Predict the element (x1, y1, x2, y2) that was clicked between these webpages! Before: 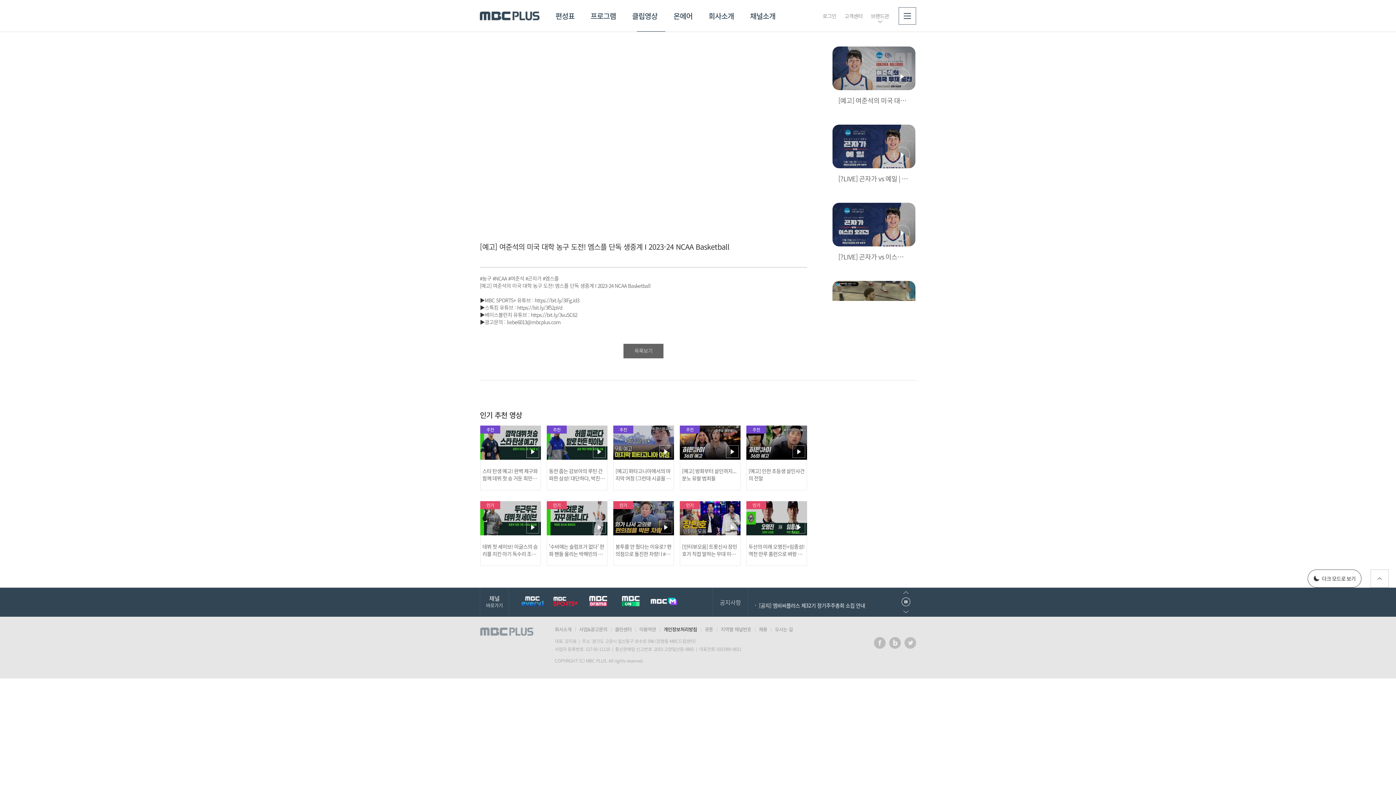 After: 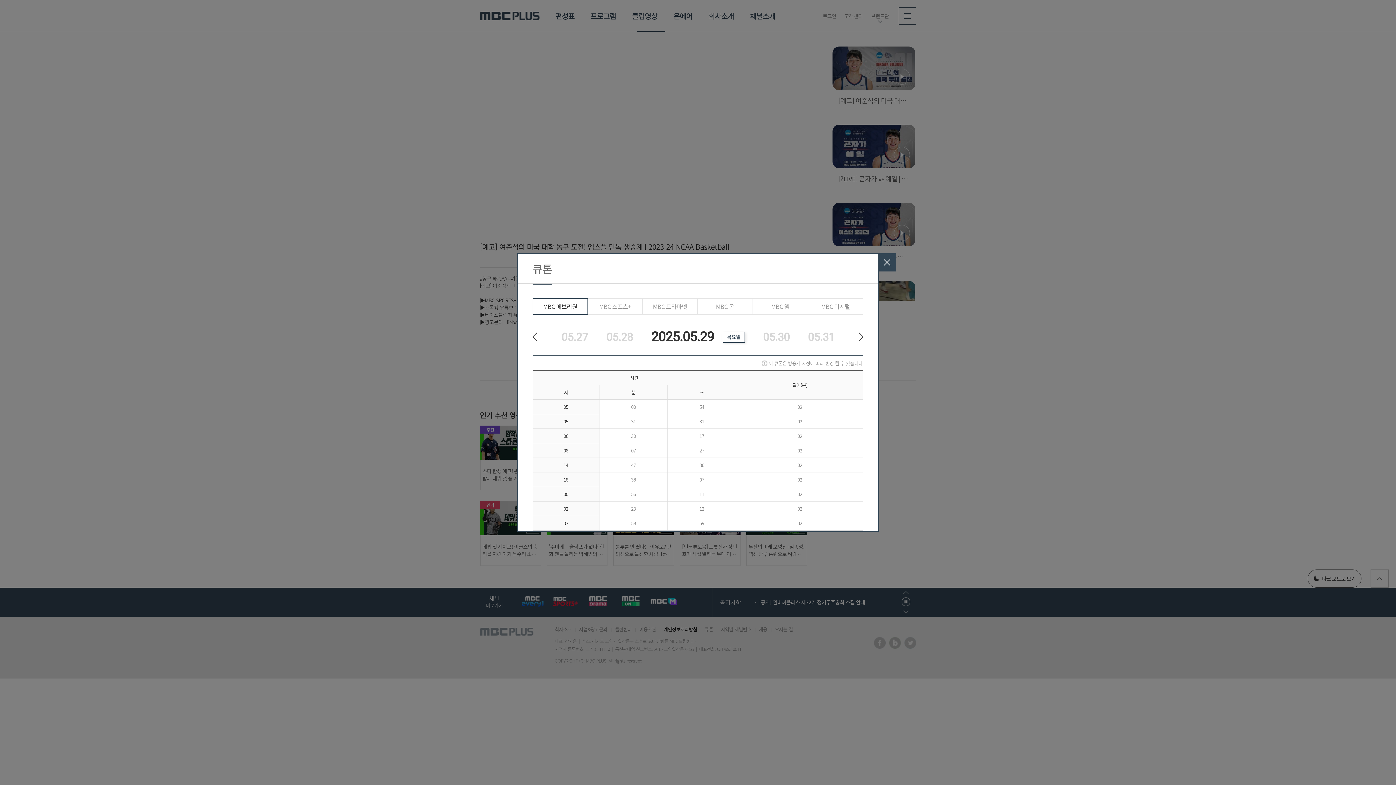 Action: label: 큐톤 bbox: (697, 626, 713, 633)